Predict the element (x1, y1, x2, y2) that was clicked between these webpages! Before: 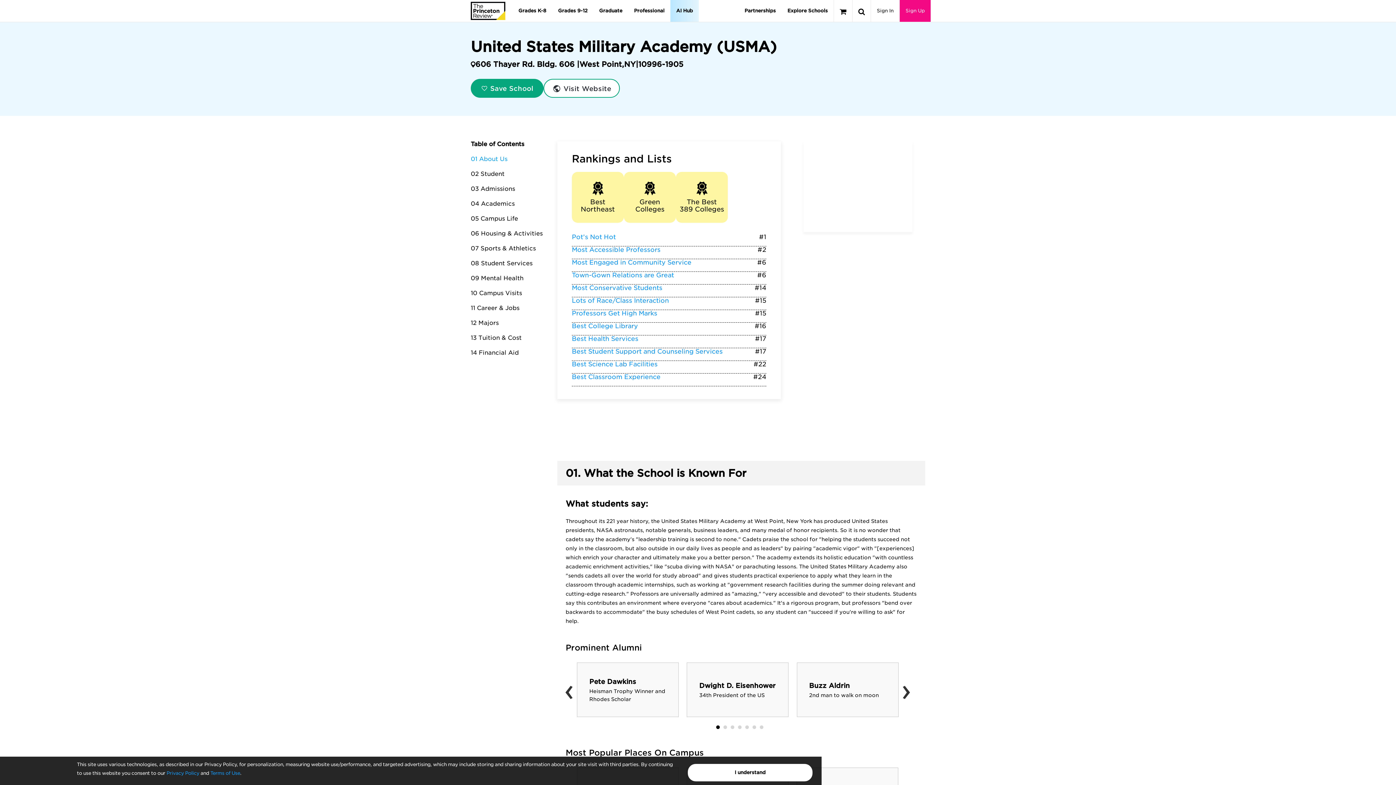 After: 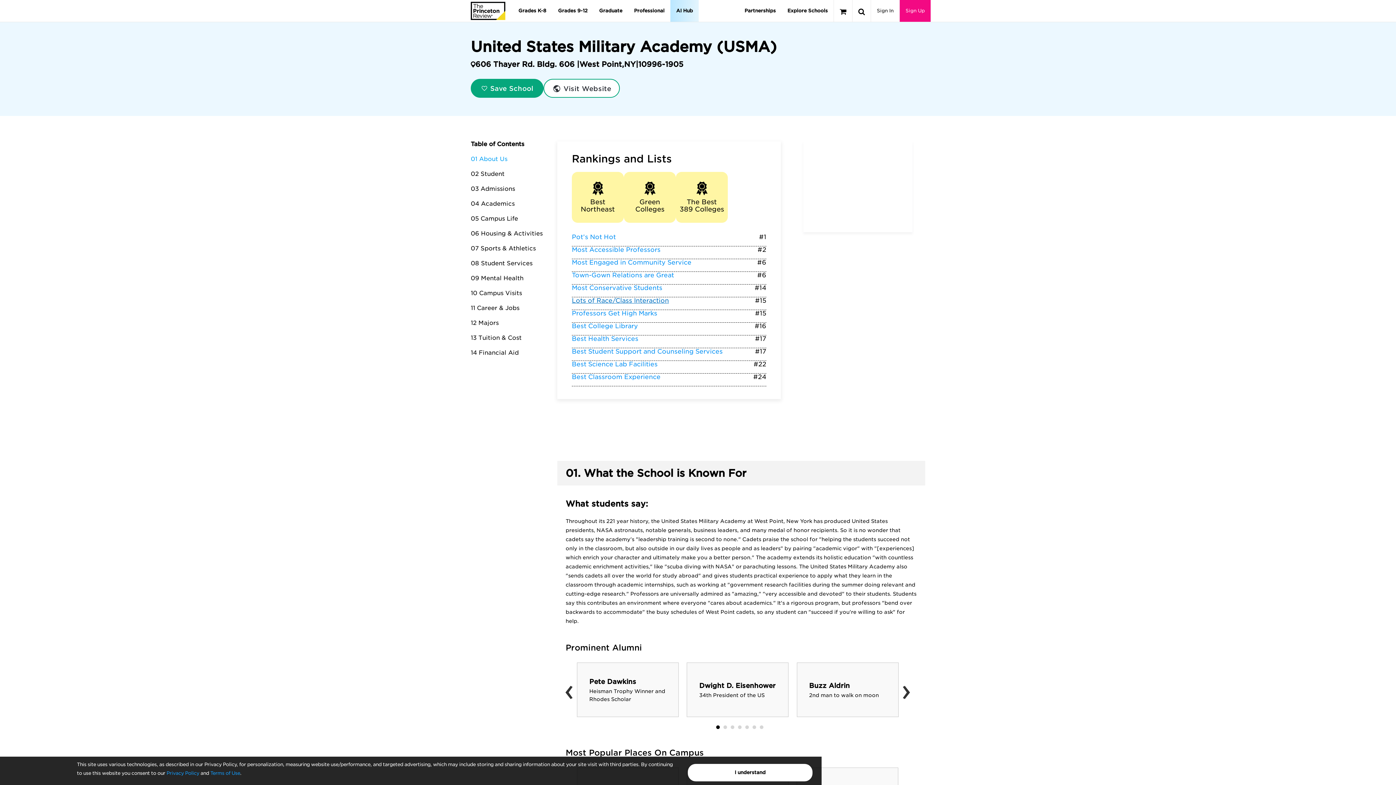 Action: label: Lots of Race/Class Interaction bbox: (572, 297, 669, 304)